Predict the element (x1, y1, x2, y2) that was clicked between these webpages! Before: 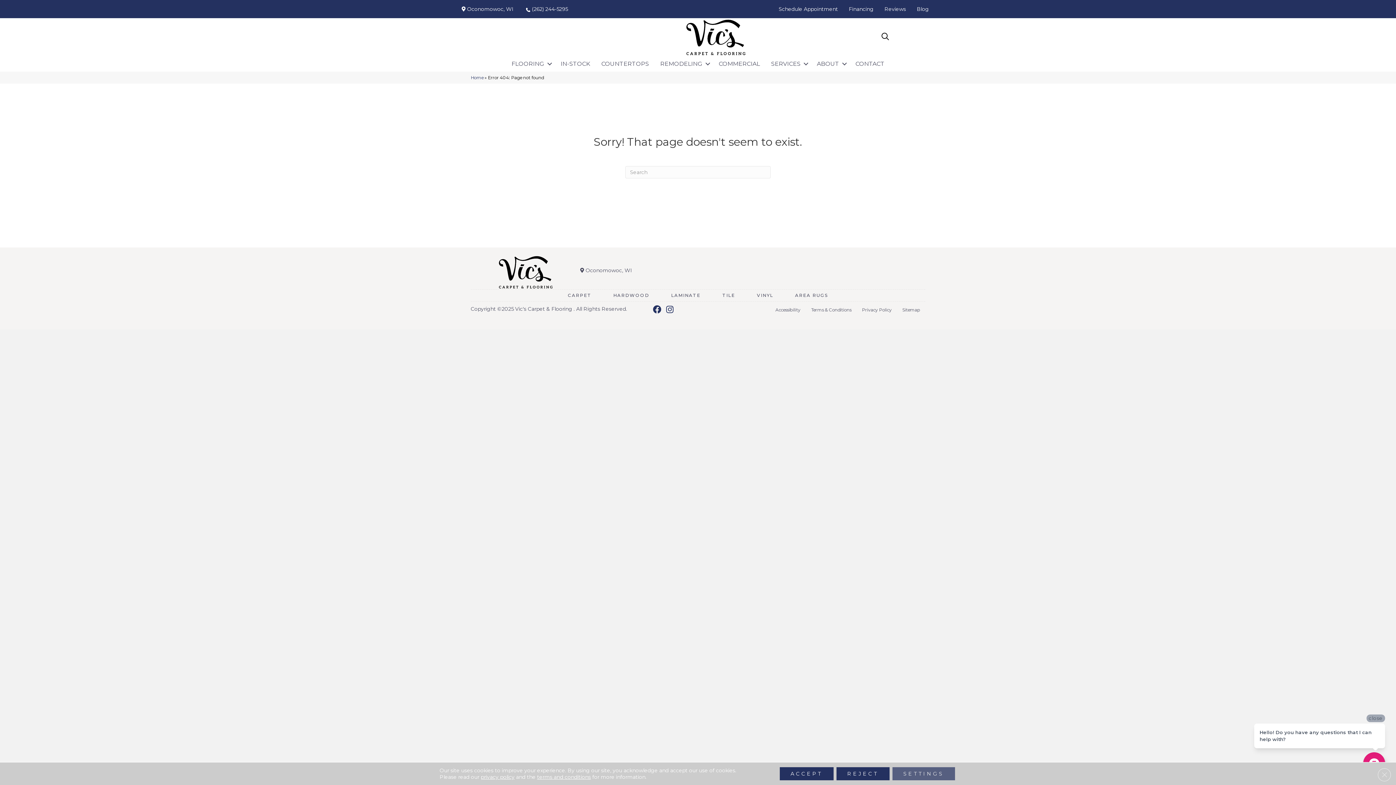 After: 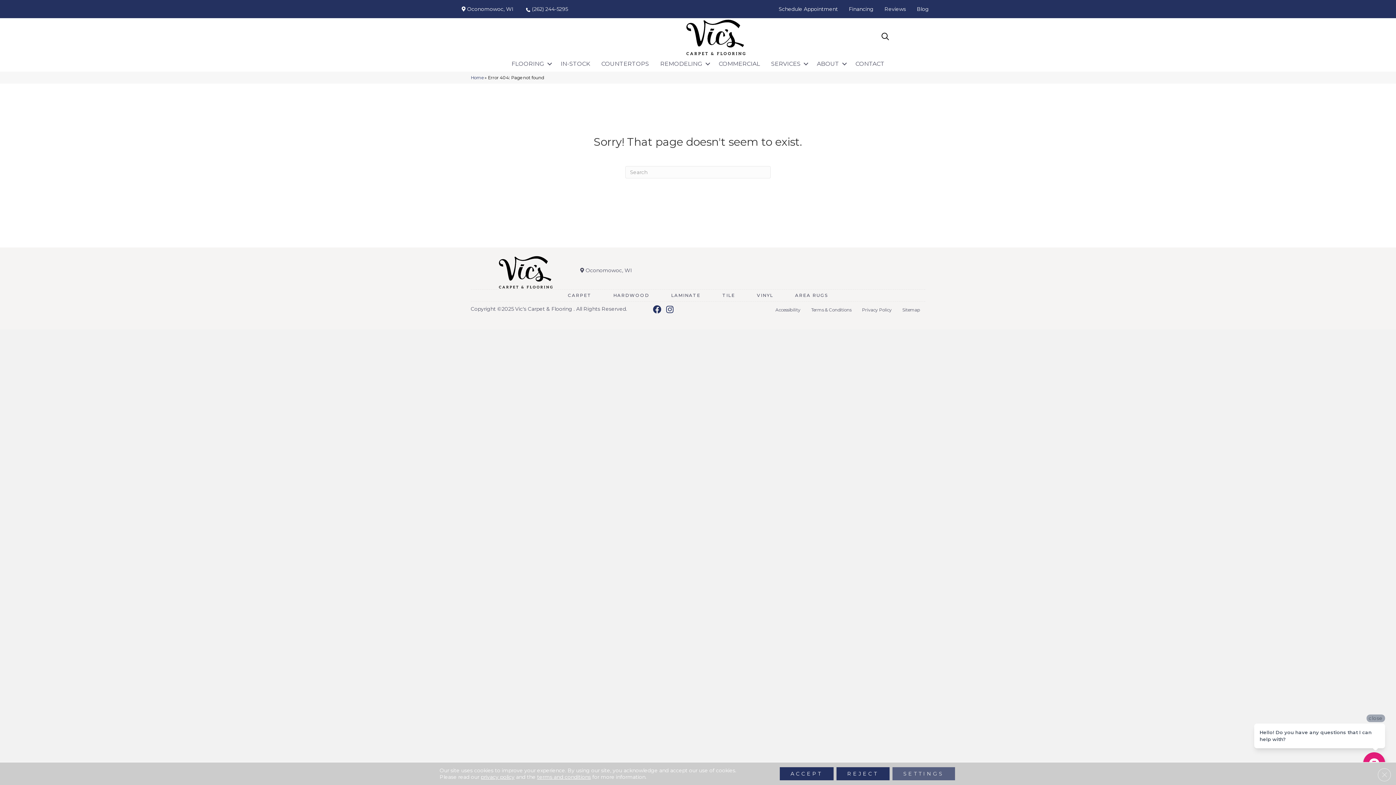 Action: bbox: (526, 5, 568, 12) label: (262) 244-5295